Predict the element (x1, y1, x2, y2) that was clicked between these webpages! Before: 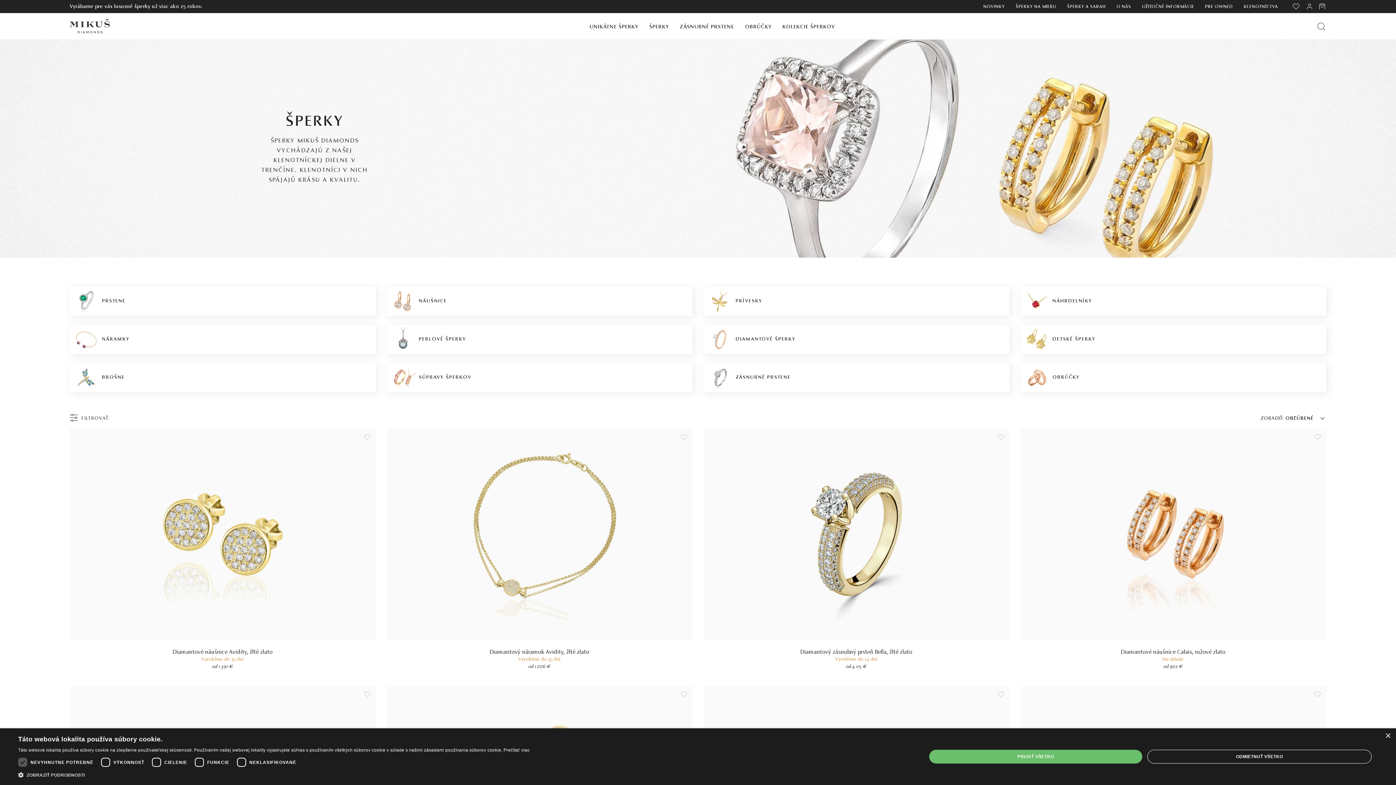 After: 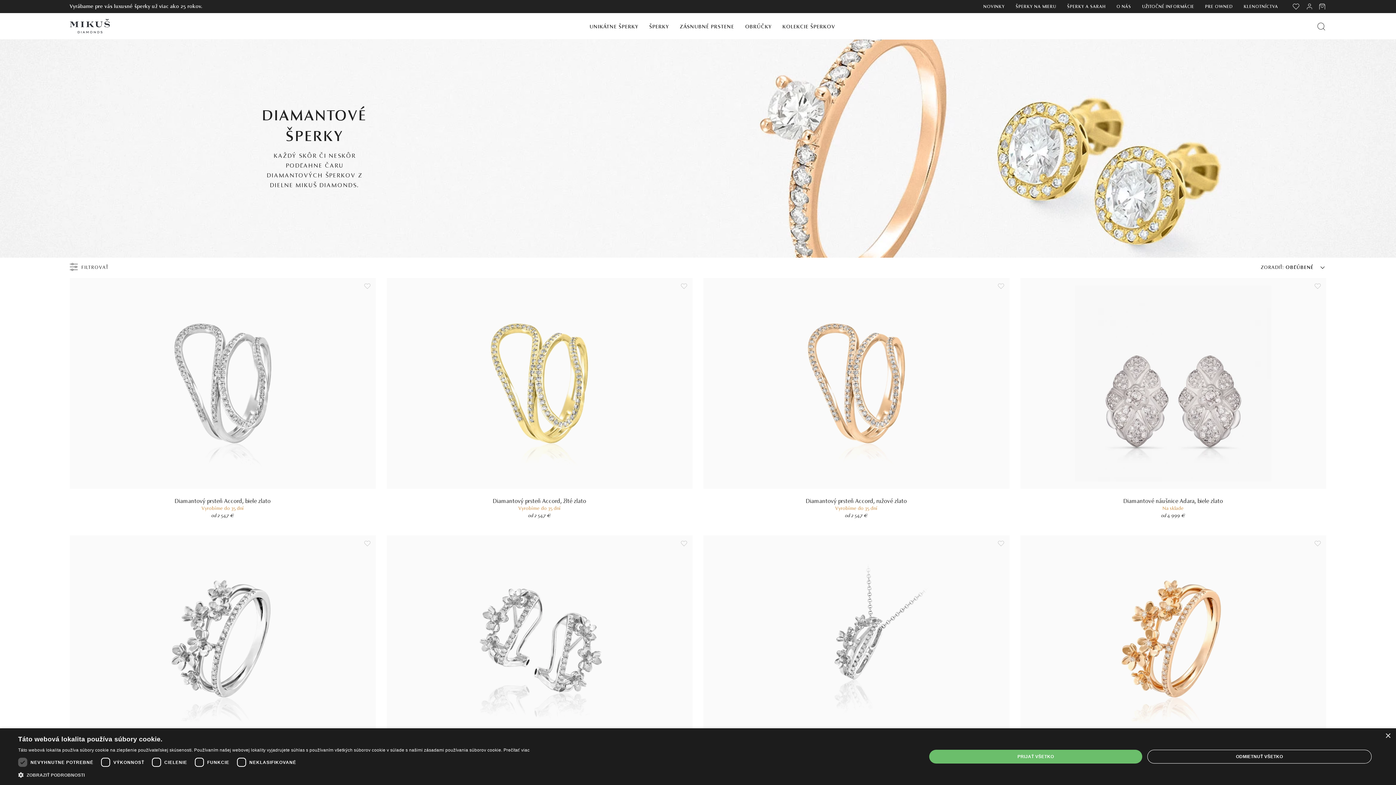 Action: label: DIAMANTOVÉ ŠPERKY bbox: (703, 325, 1009, 354)